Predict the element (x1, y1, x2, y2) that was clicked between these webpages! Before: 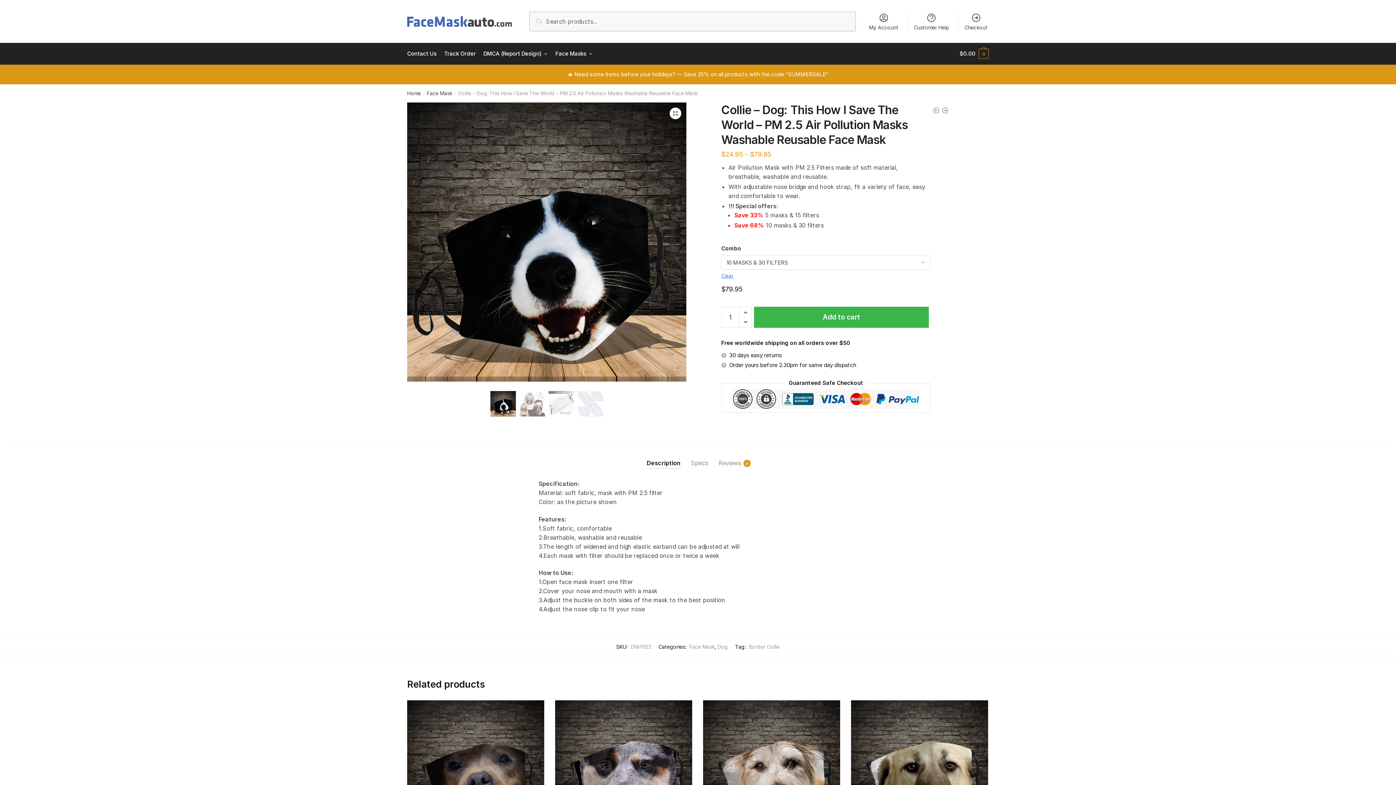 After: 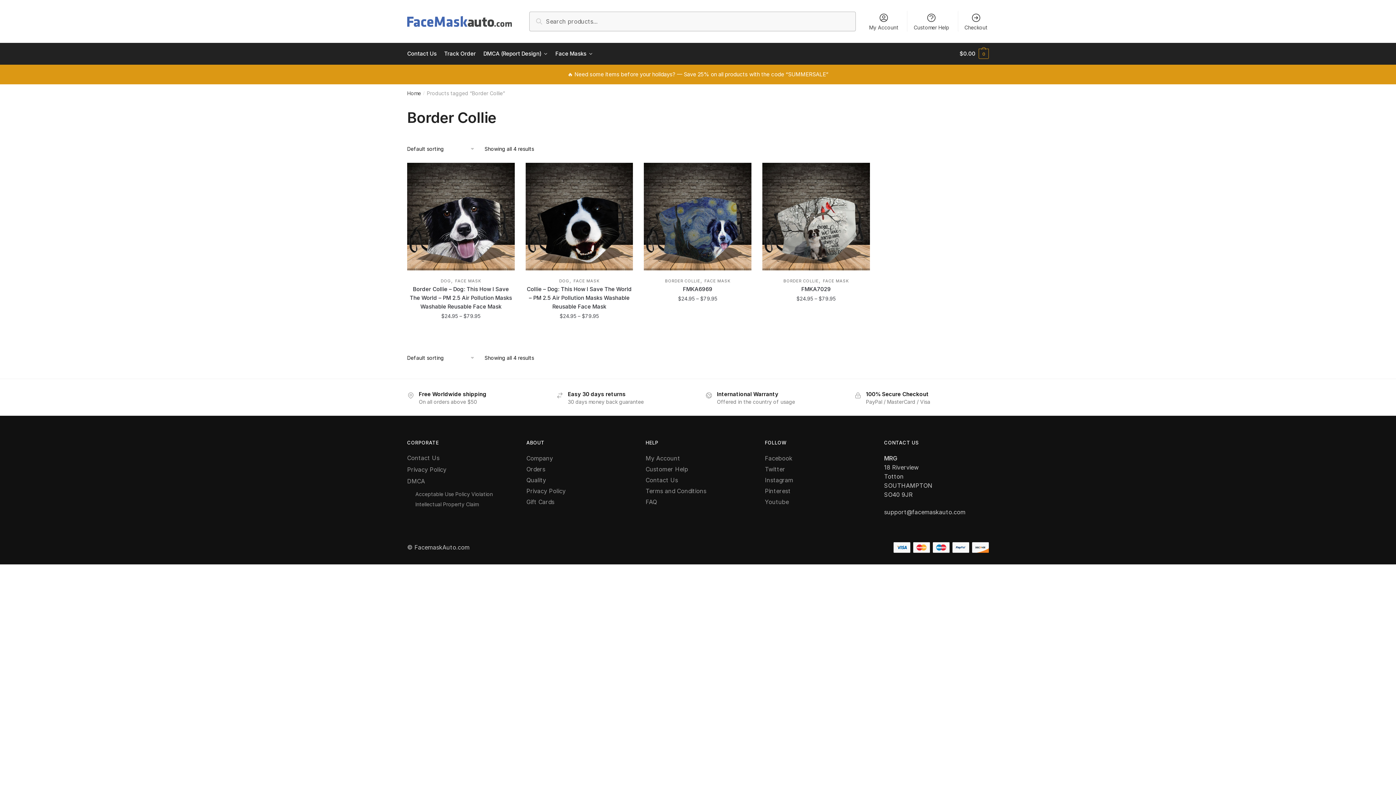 Action: bbox: (749, 643, 780, 650) label: Border Collie